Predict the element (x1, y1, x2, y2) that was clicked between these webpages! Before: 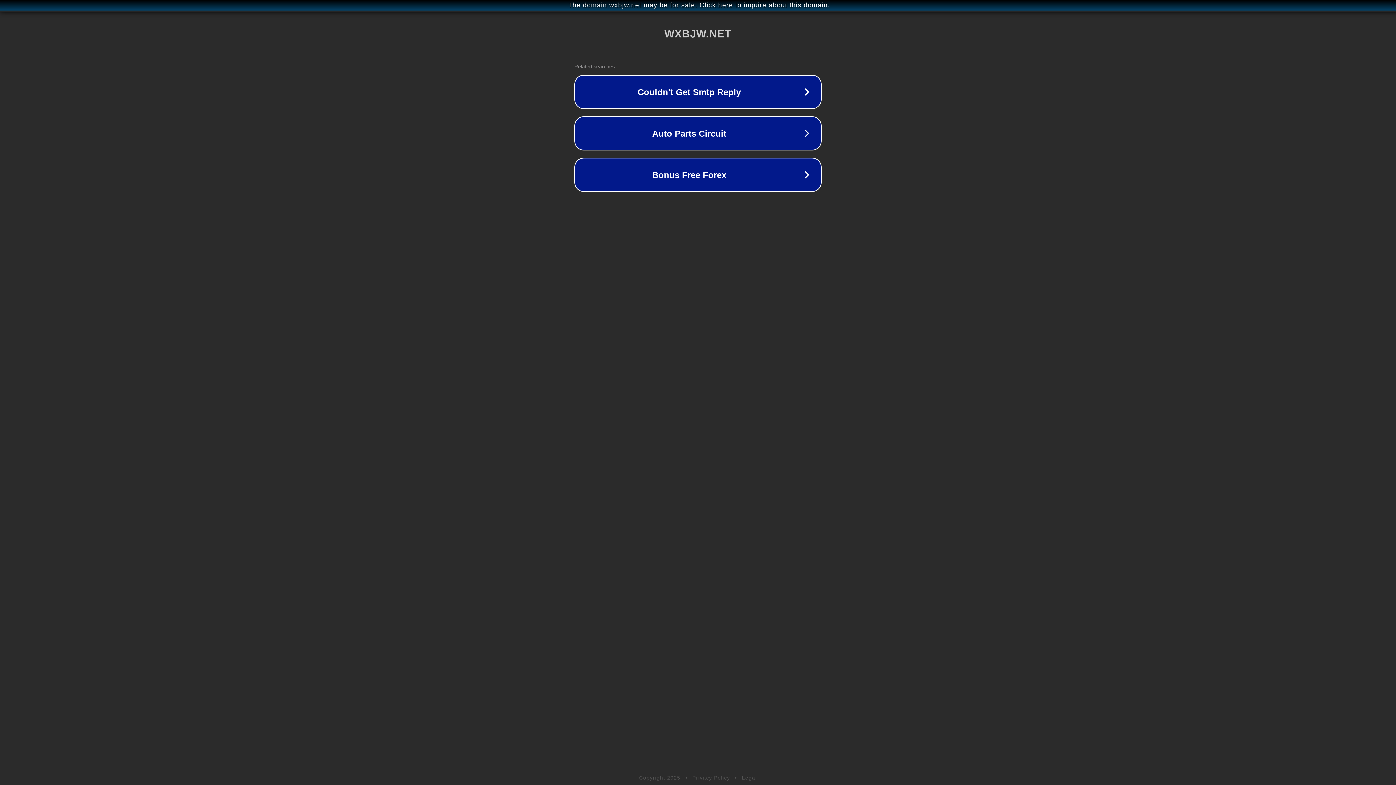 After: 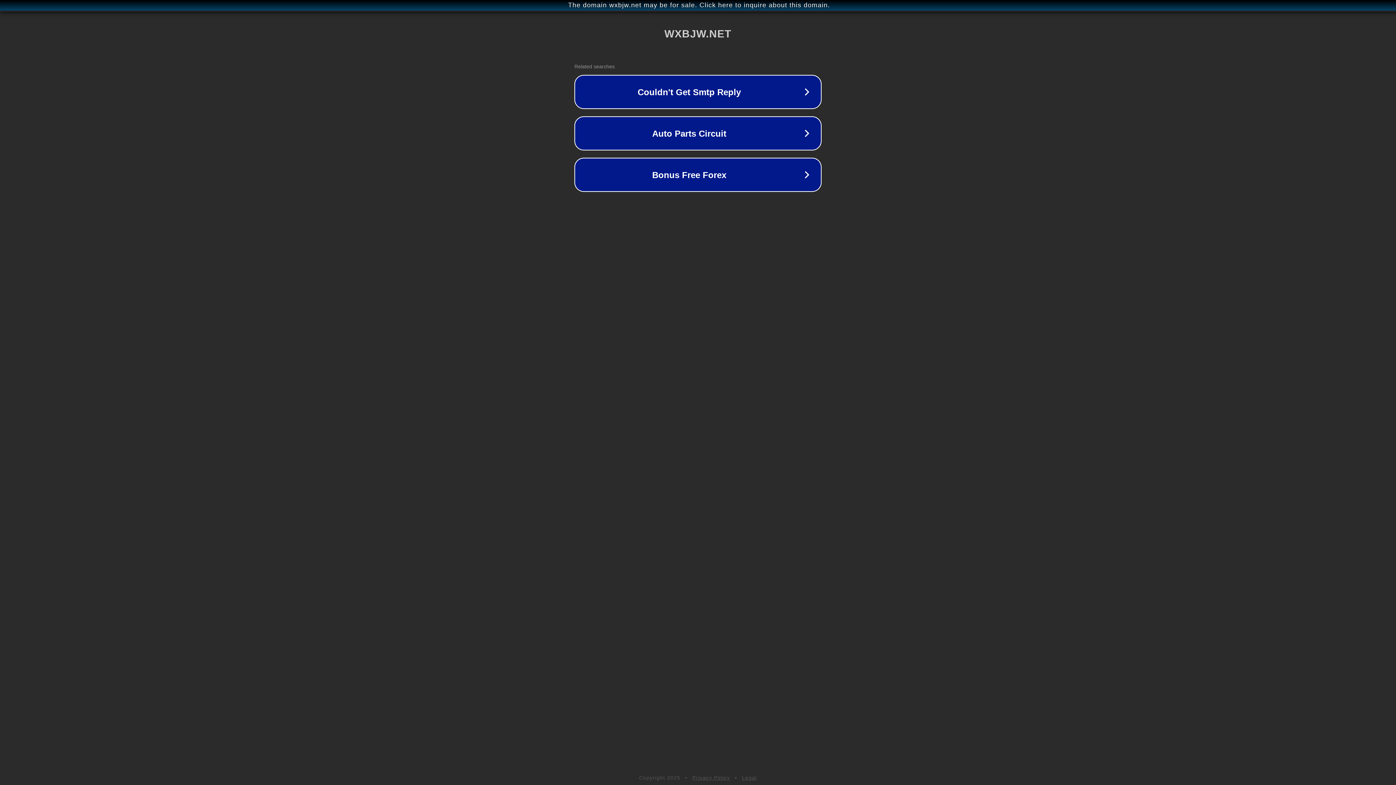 Action: label: Privacy Policy bbox: (692, 775, 730, 781)